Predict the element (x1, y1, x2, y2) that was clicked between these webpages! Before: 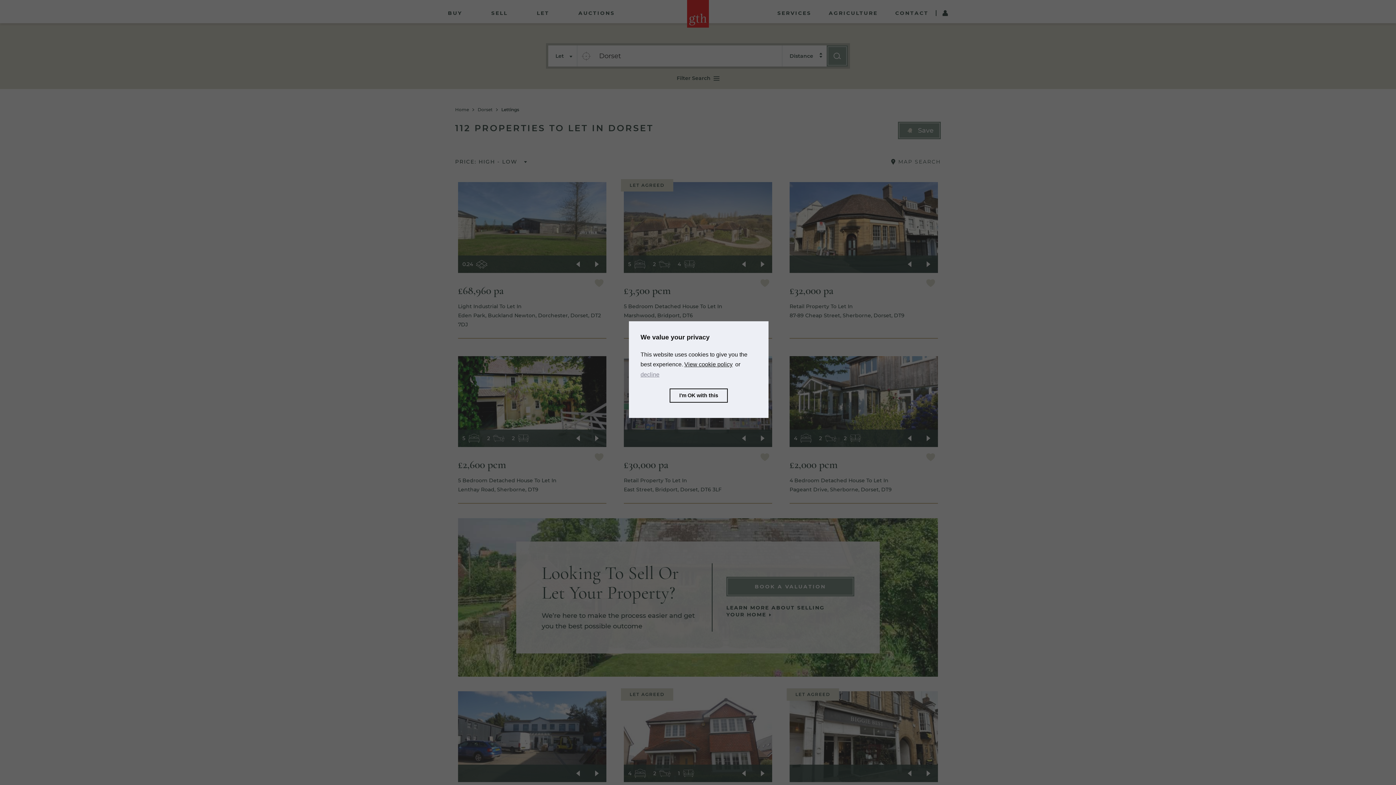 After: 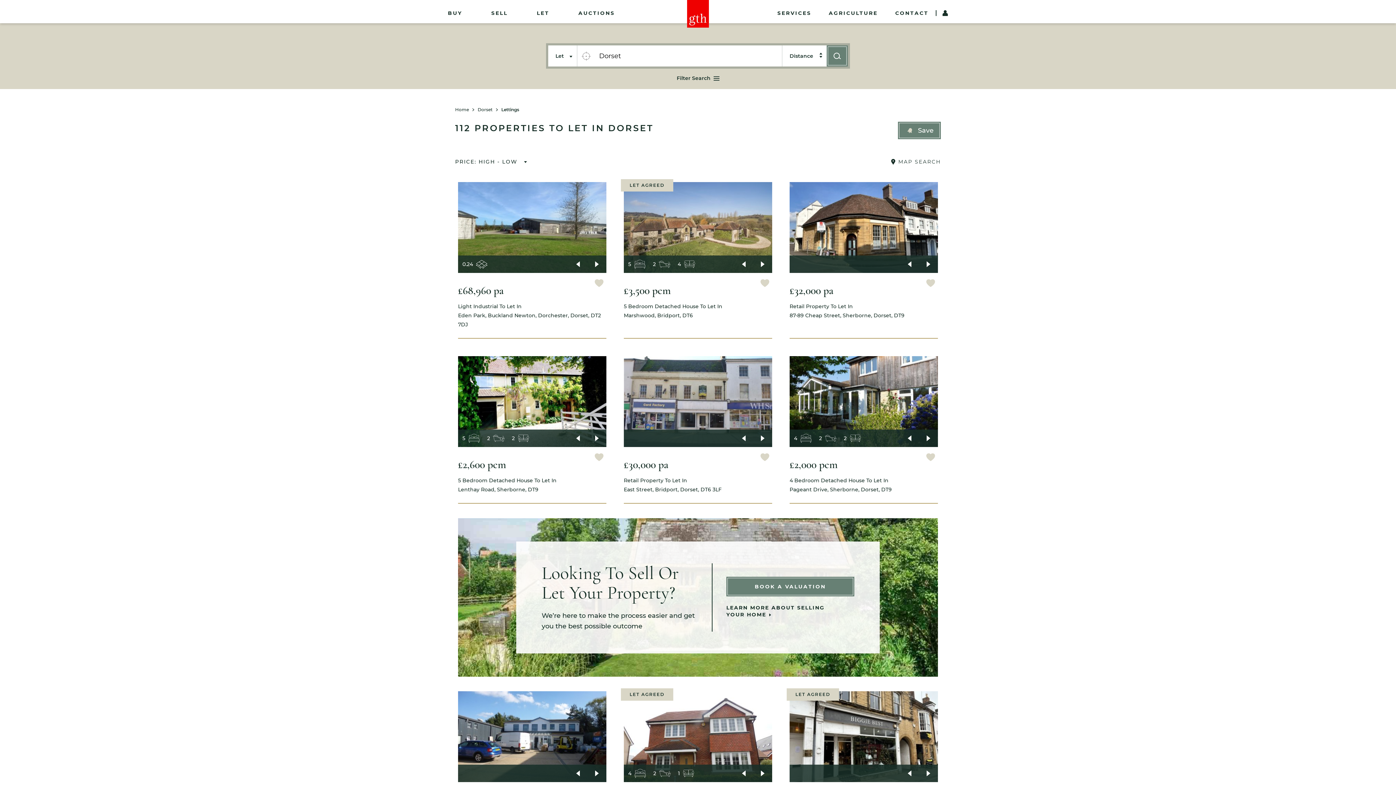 Action: label: allow cookies bbox: (669, 388, 728, 402)